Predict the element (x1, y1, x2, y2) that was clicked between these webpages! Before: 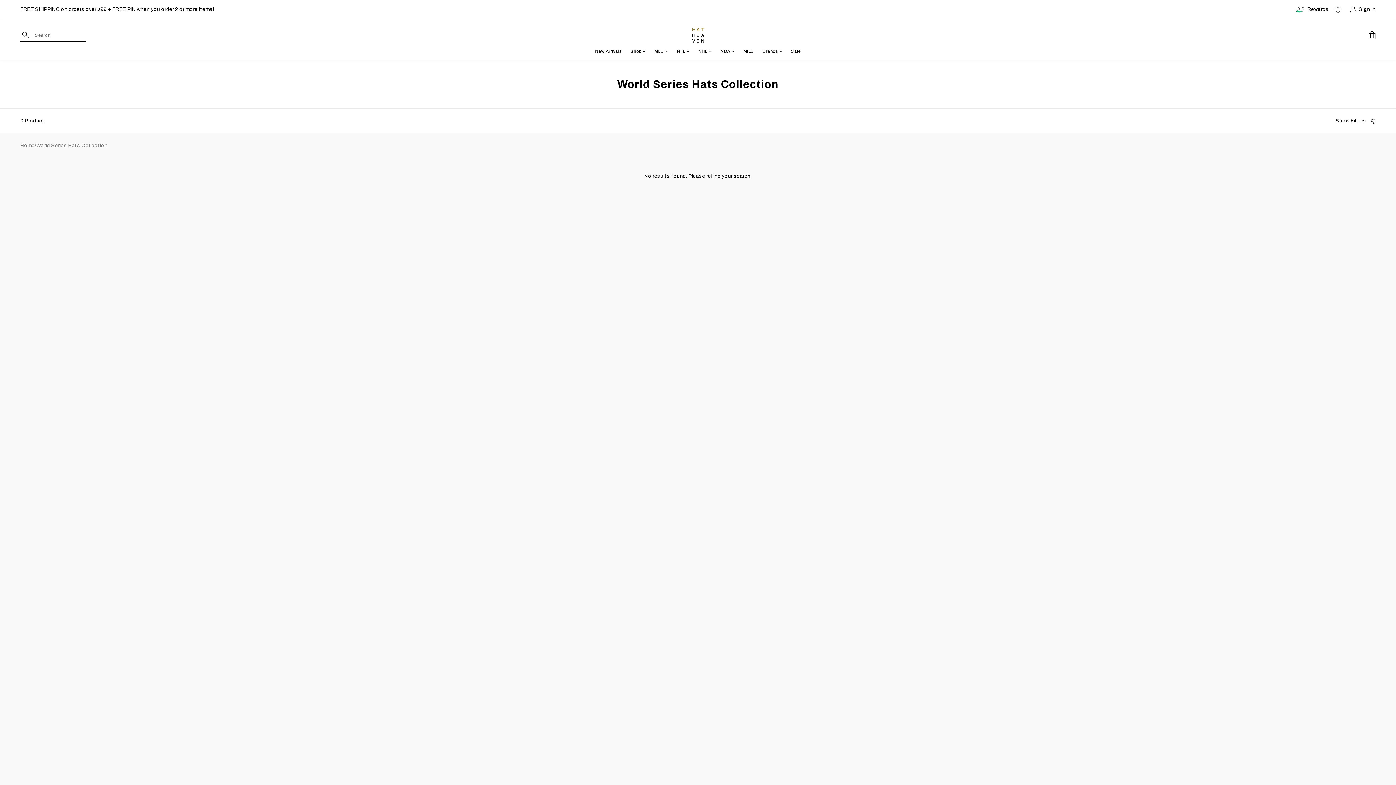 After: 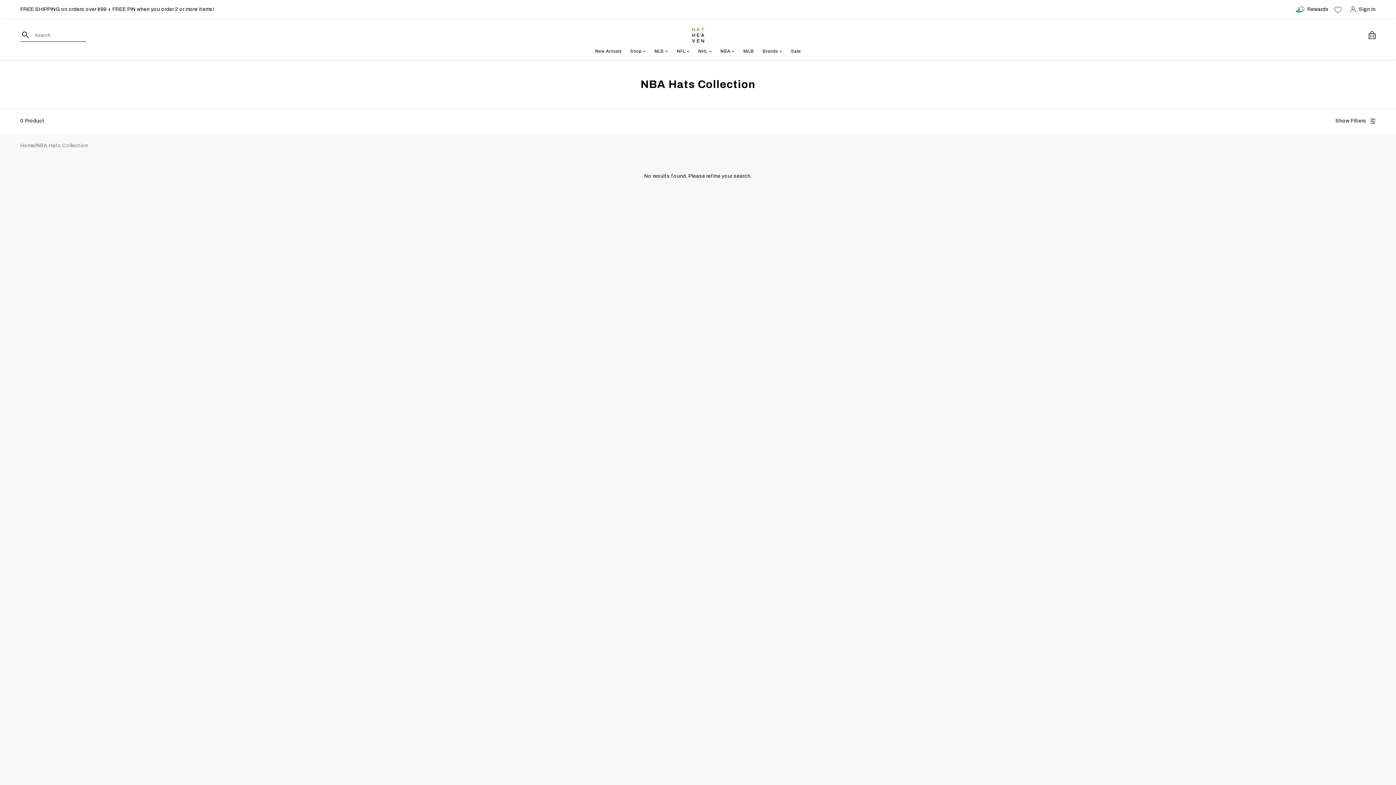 Action: label: Shop all NBA hats bbox: (720, 42, 730, 60)